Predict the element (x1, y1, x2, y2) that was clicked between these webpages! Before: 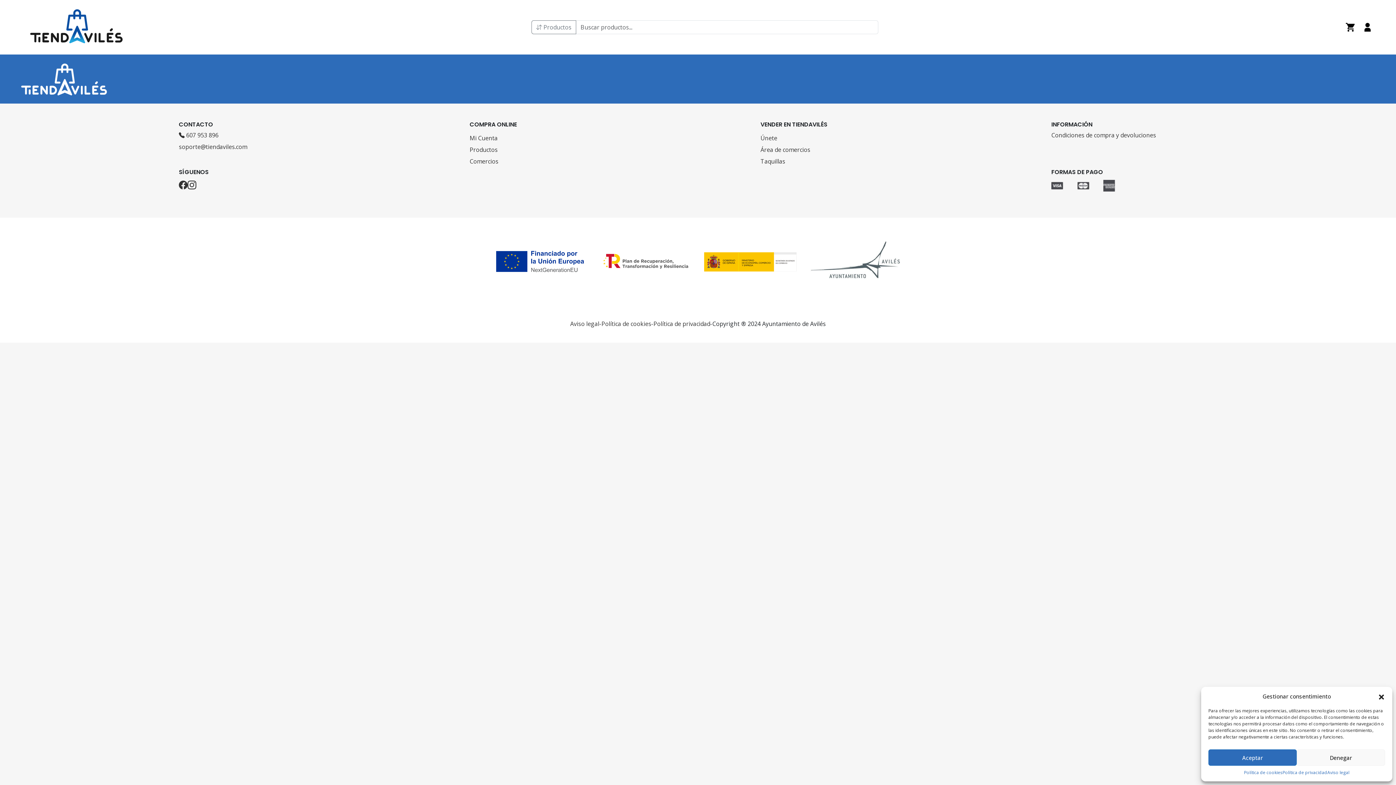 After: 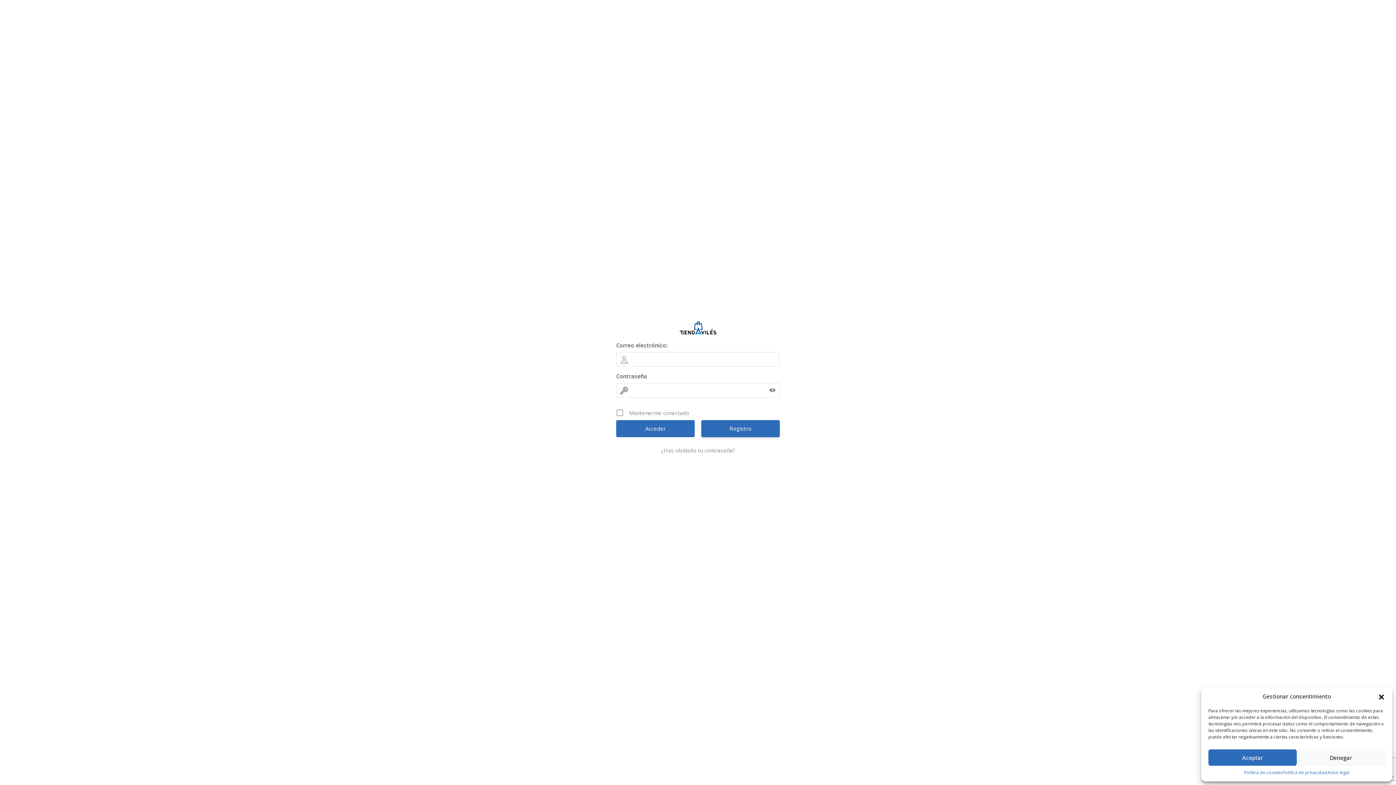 Action: bbox: (760, 145, 926, 154) label: Área de comercios